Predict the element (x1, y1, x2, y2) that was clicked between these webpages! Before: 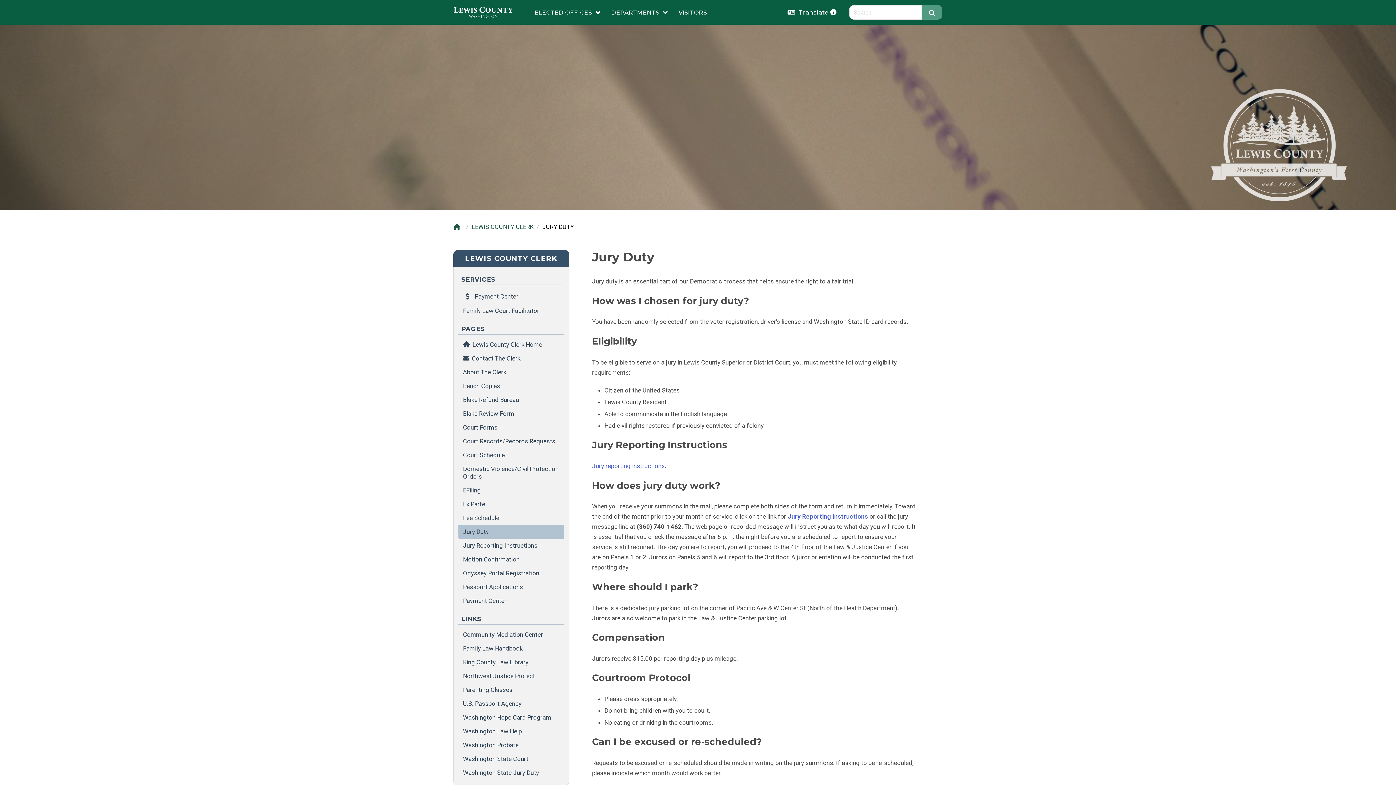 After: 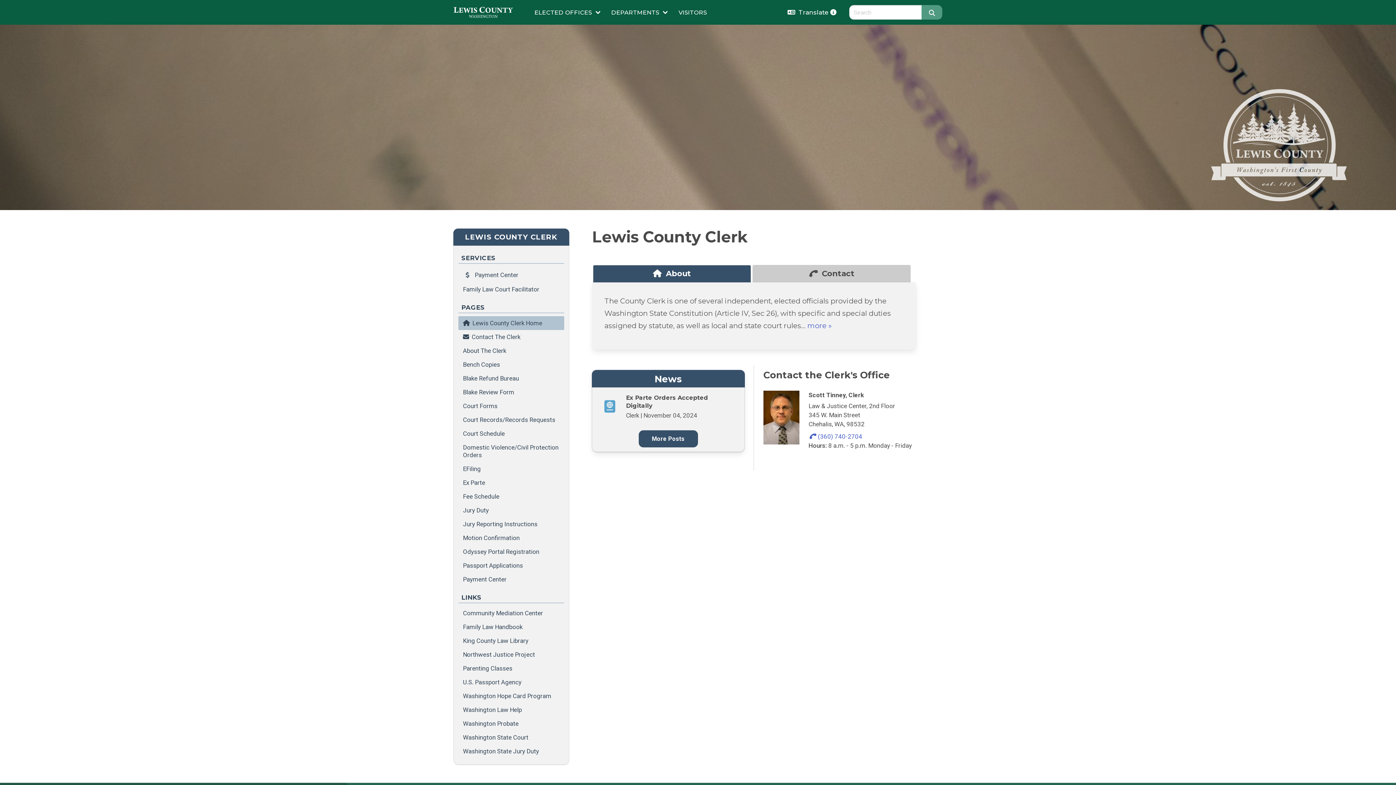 Action: bbox: (468, 222, 536, 231) label: LEWIS COUNTY CLERK